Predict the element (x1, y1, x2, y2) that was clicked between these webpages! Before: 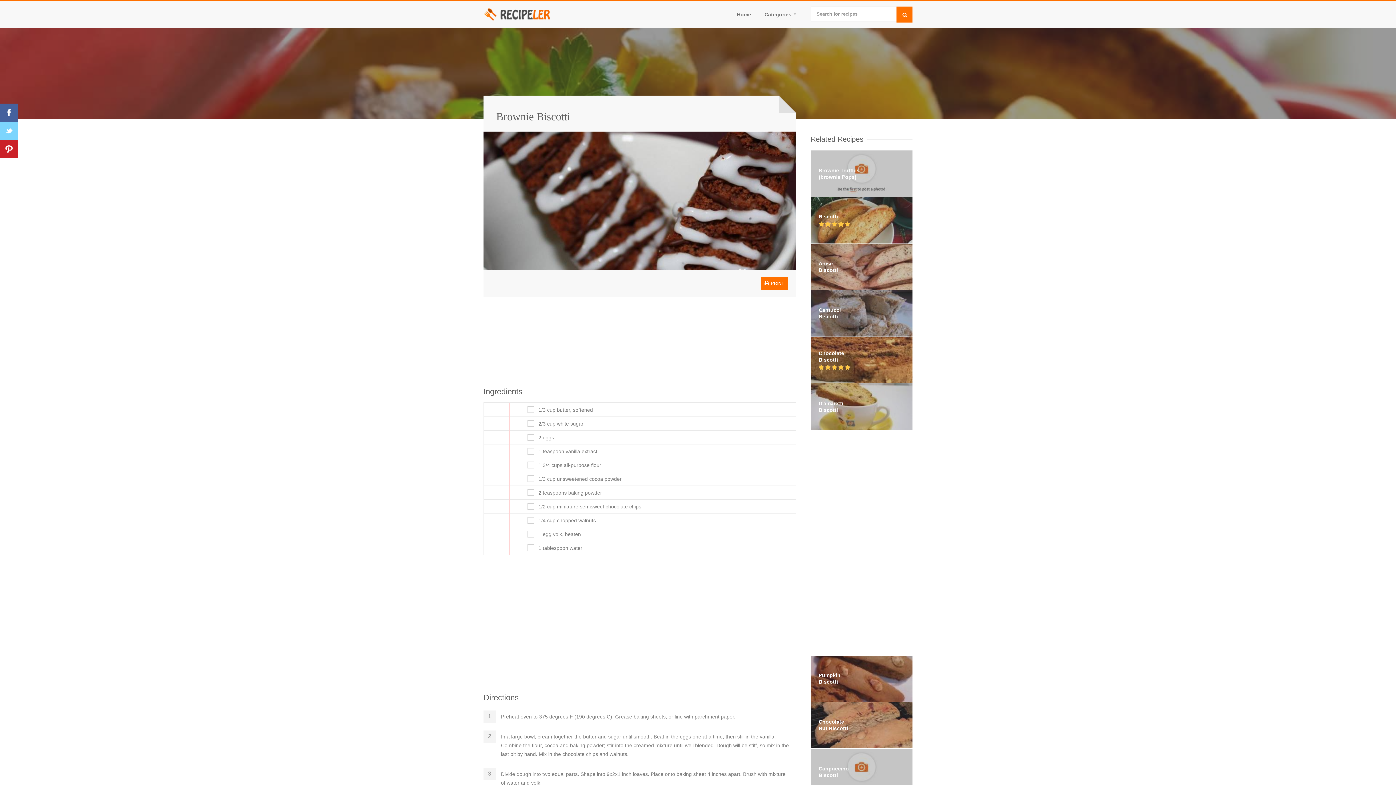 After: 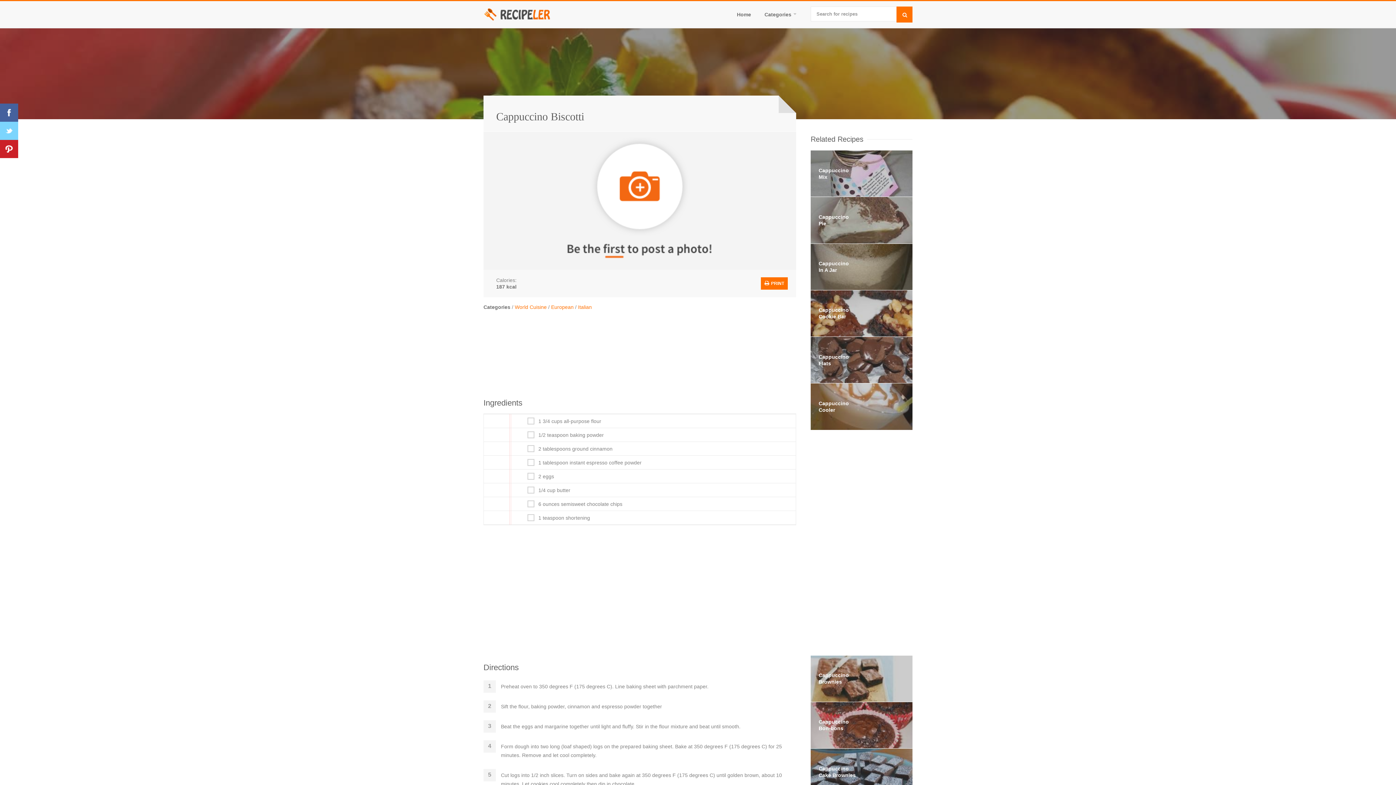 Action: label: Cappuccino Biscotti bbox: (810, 749, 912, 795)